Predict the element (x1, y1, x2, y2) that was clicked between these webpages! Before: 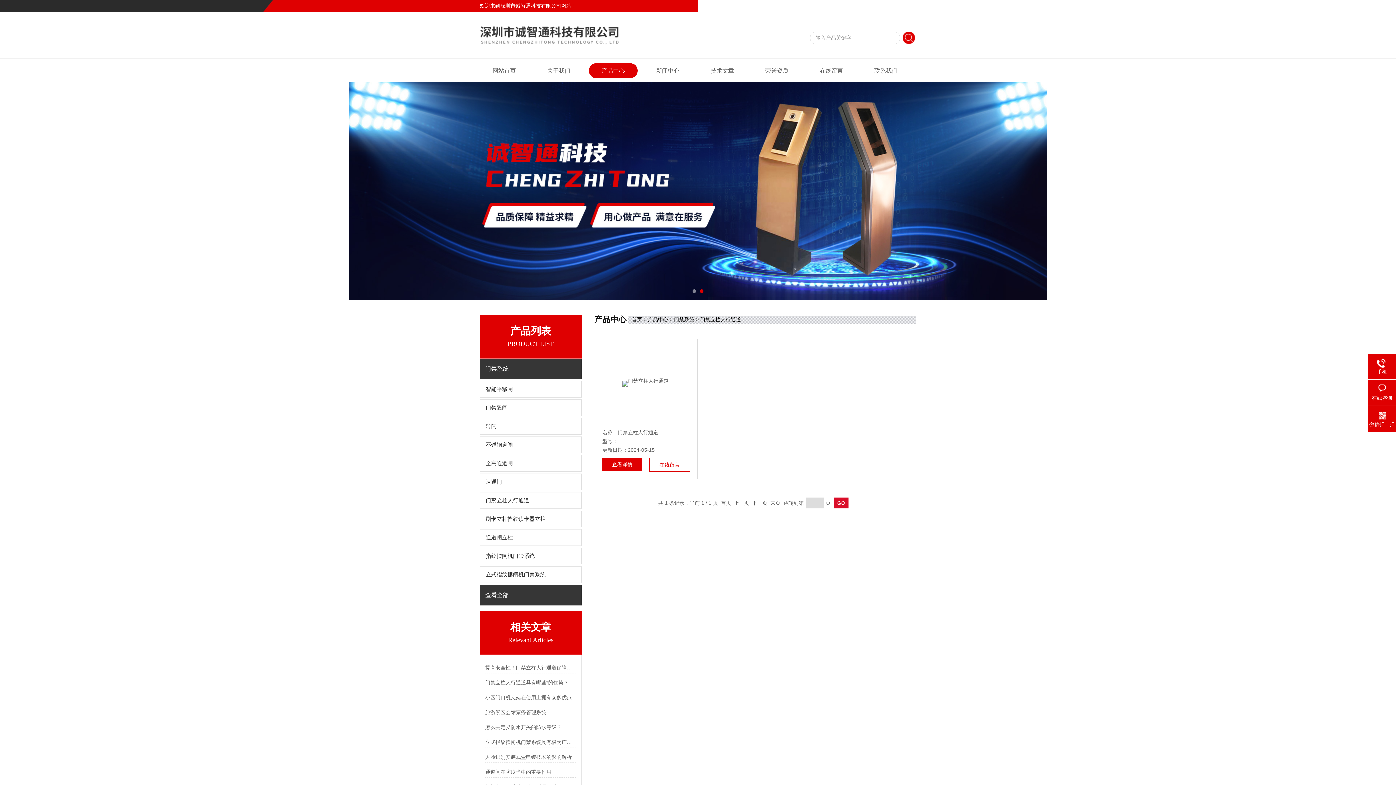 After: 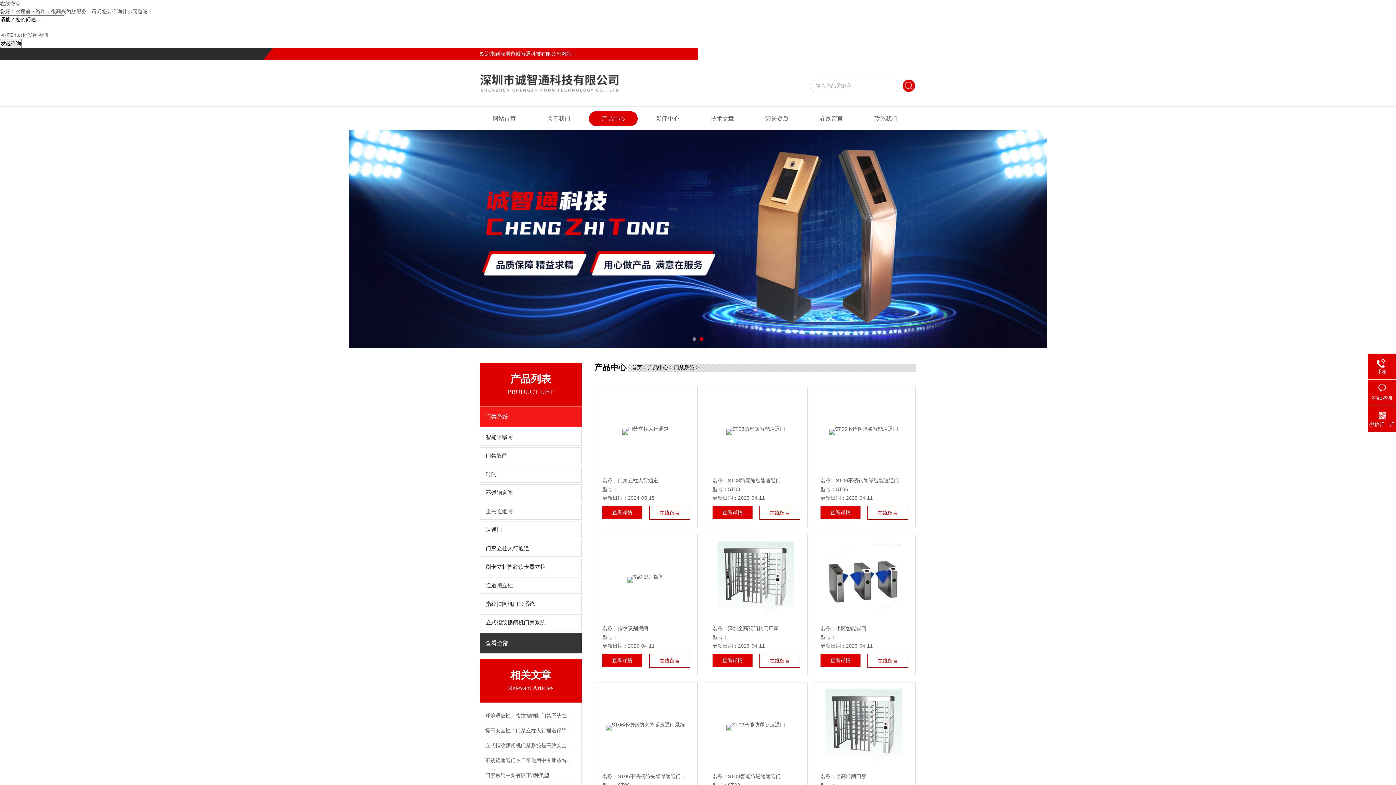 Action: bbox: (674, 316, 694, 322) label: 门禁系统